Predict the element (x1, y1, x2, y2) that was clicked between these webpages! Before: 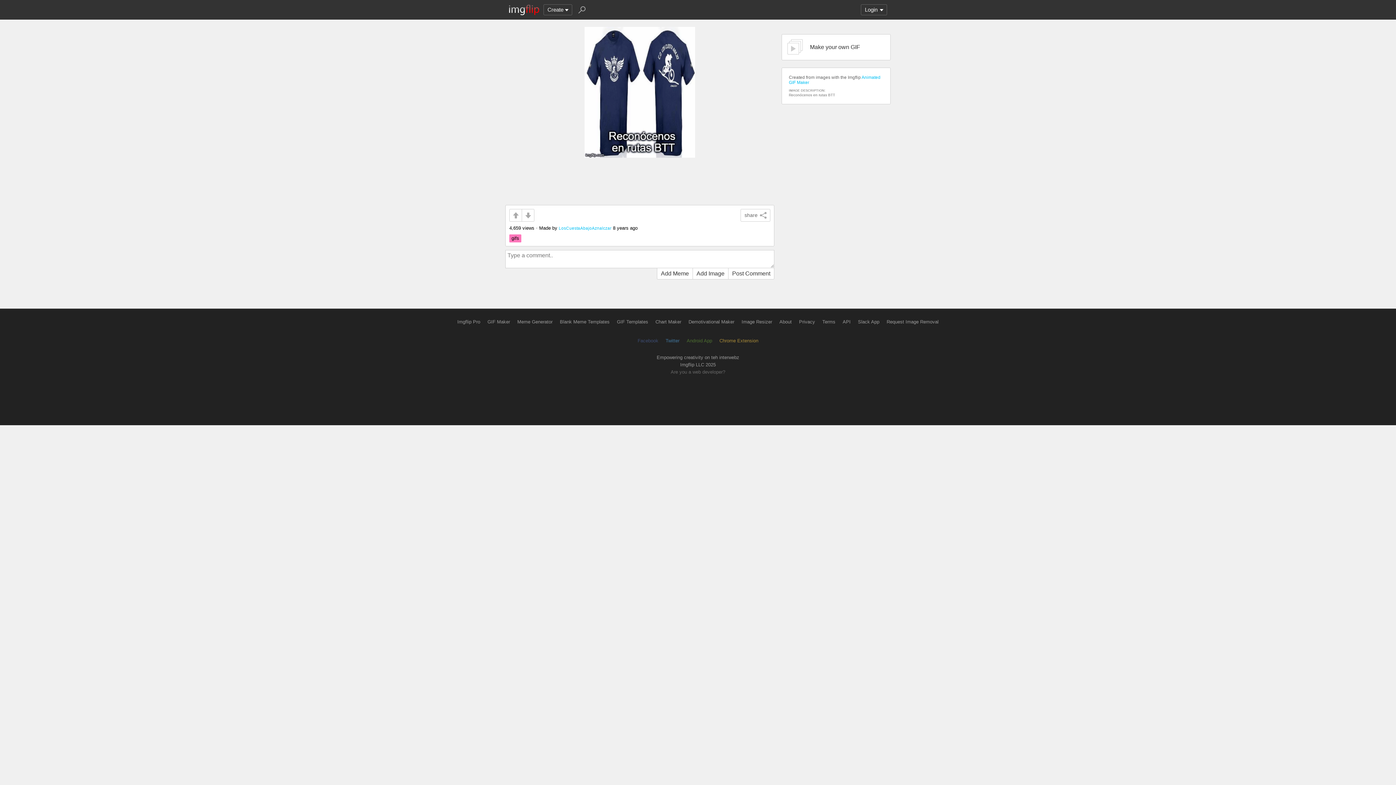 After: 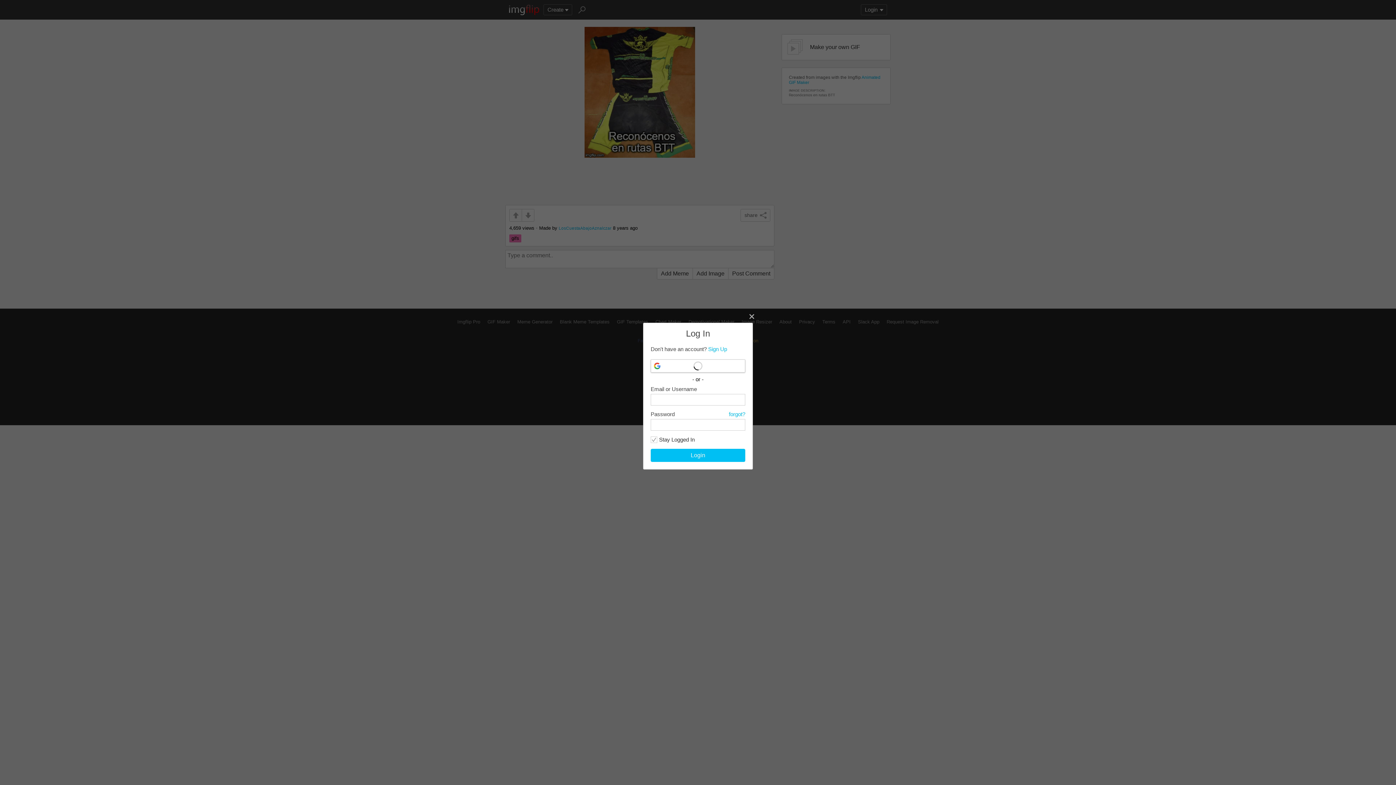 Action: bbox: (521, 209, 534, 221)